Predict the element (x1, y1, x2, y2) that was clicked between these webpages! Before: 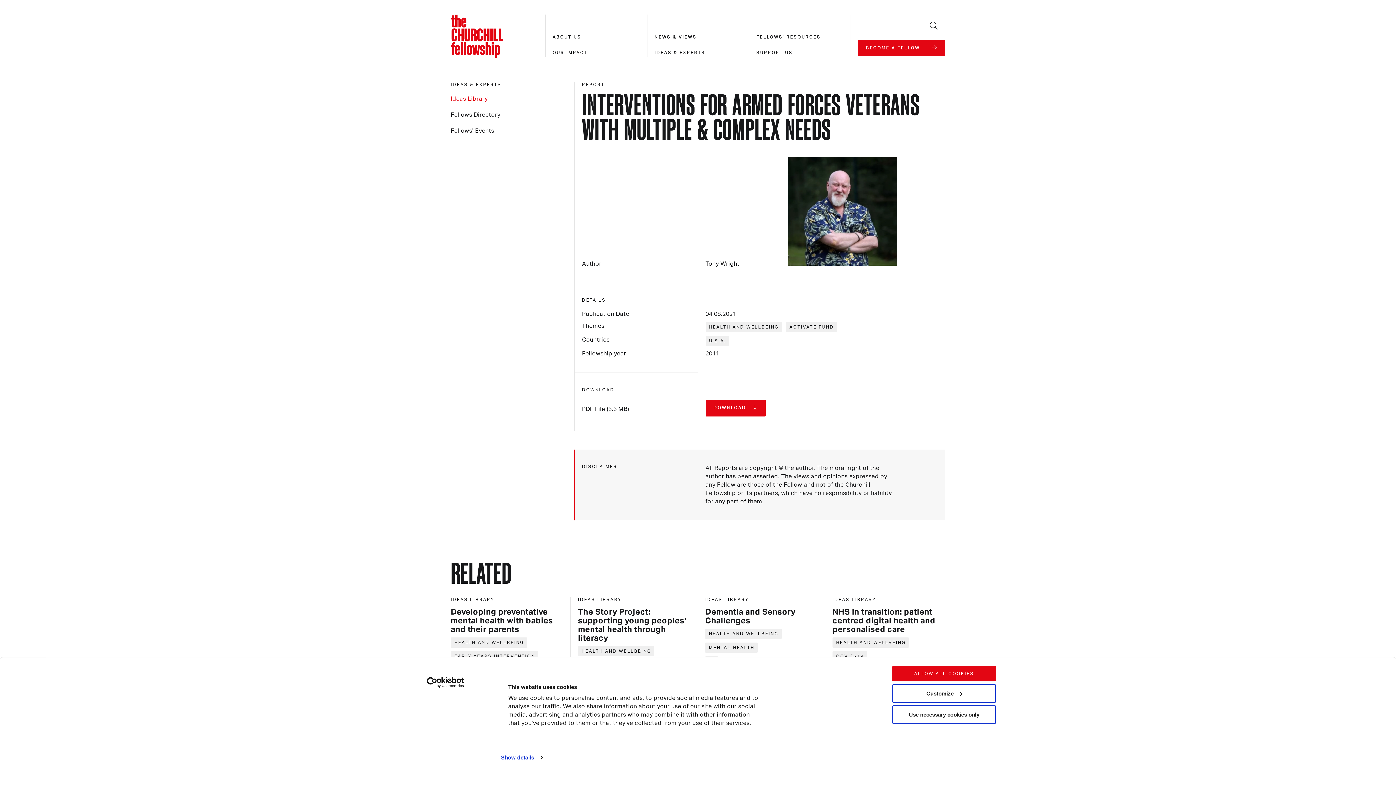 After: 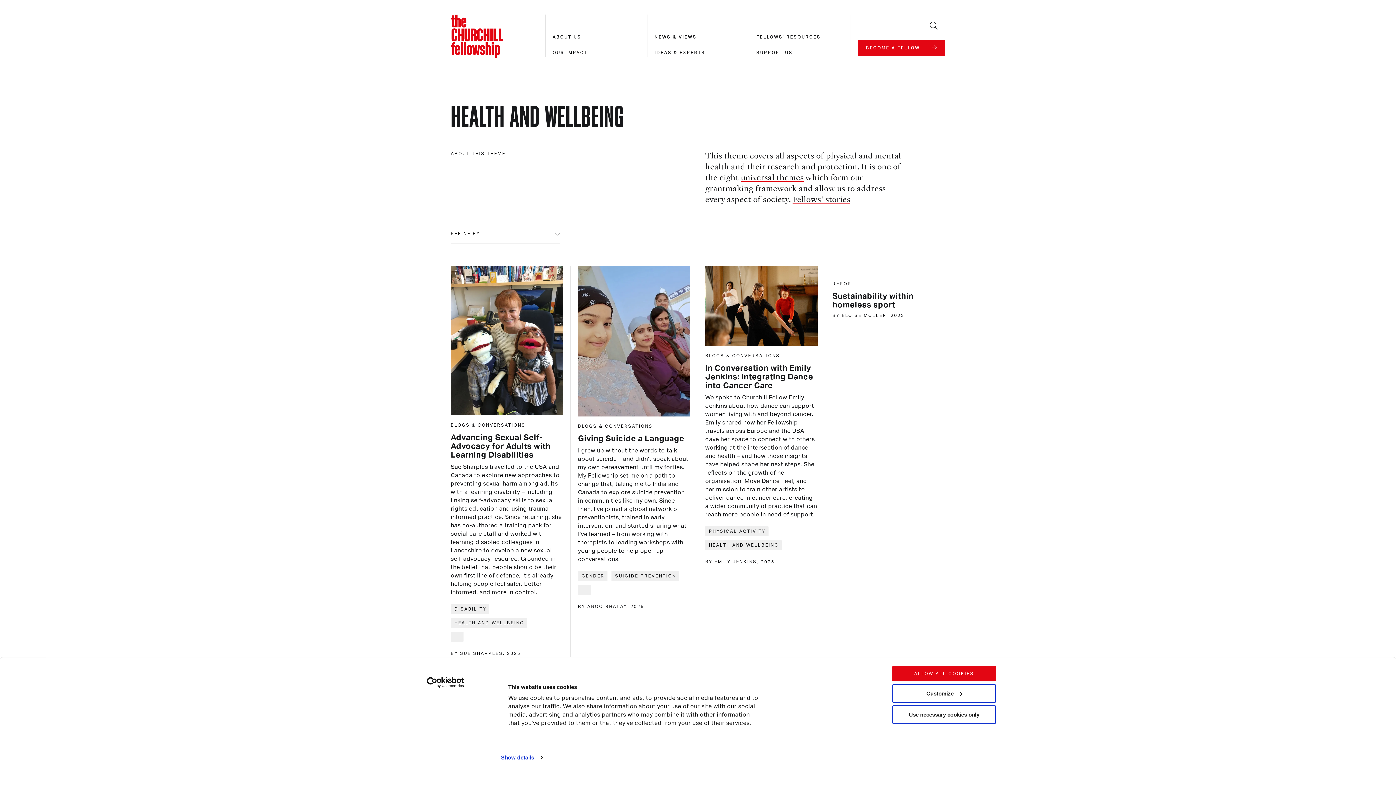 Action: label: HEALTH AND WELLBEING bbox: (578, 646, 654, 656)